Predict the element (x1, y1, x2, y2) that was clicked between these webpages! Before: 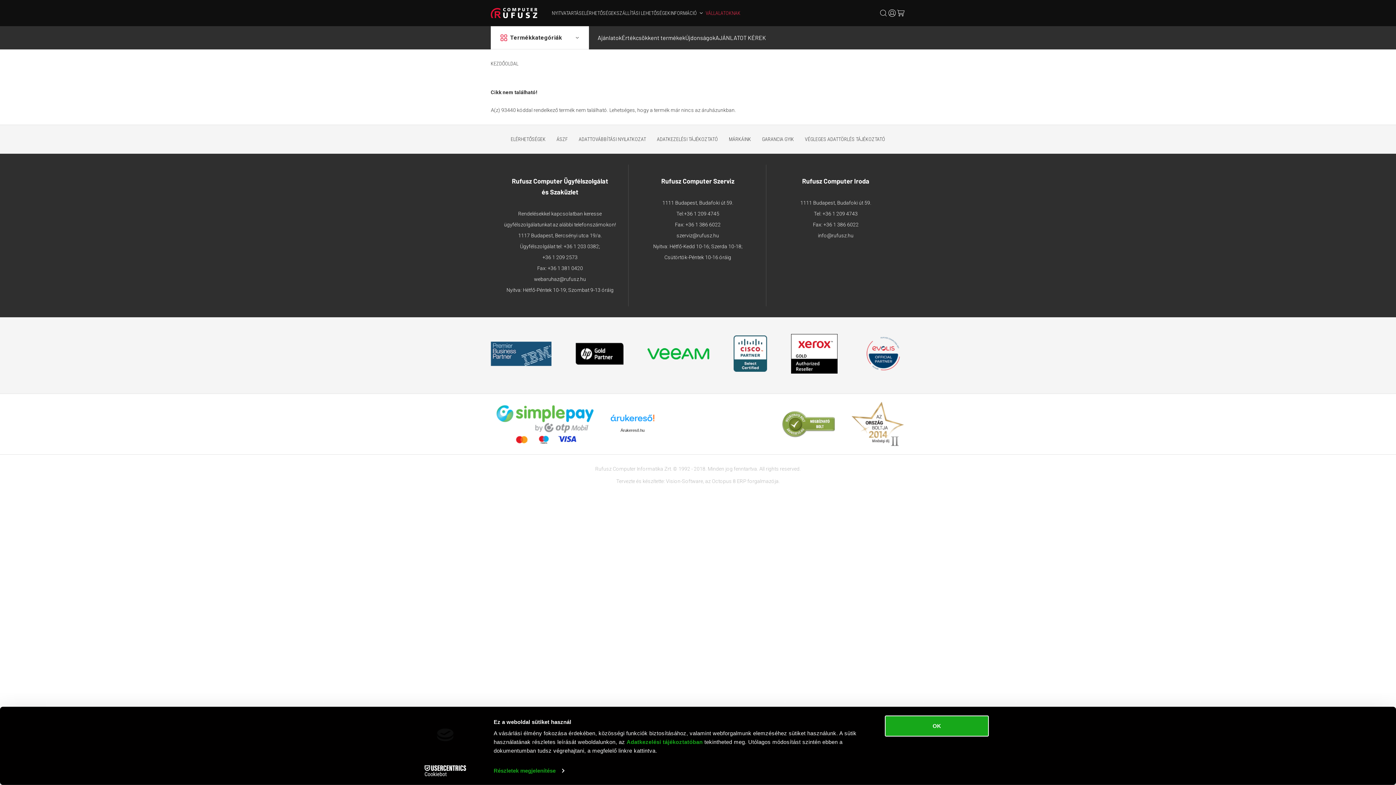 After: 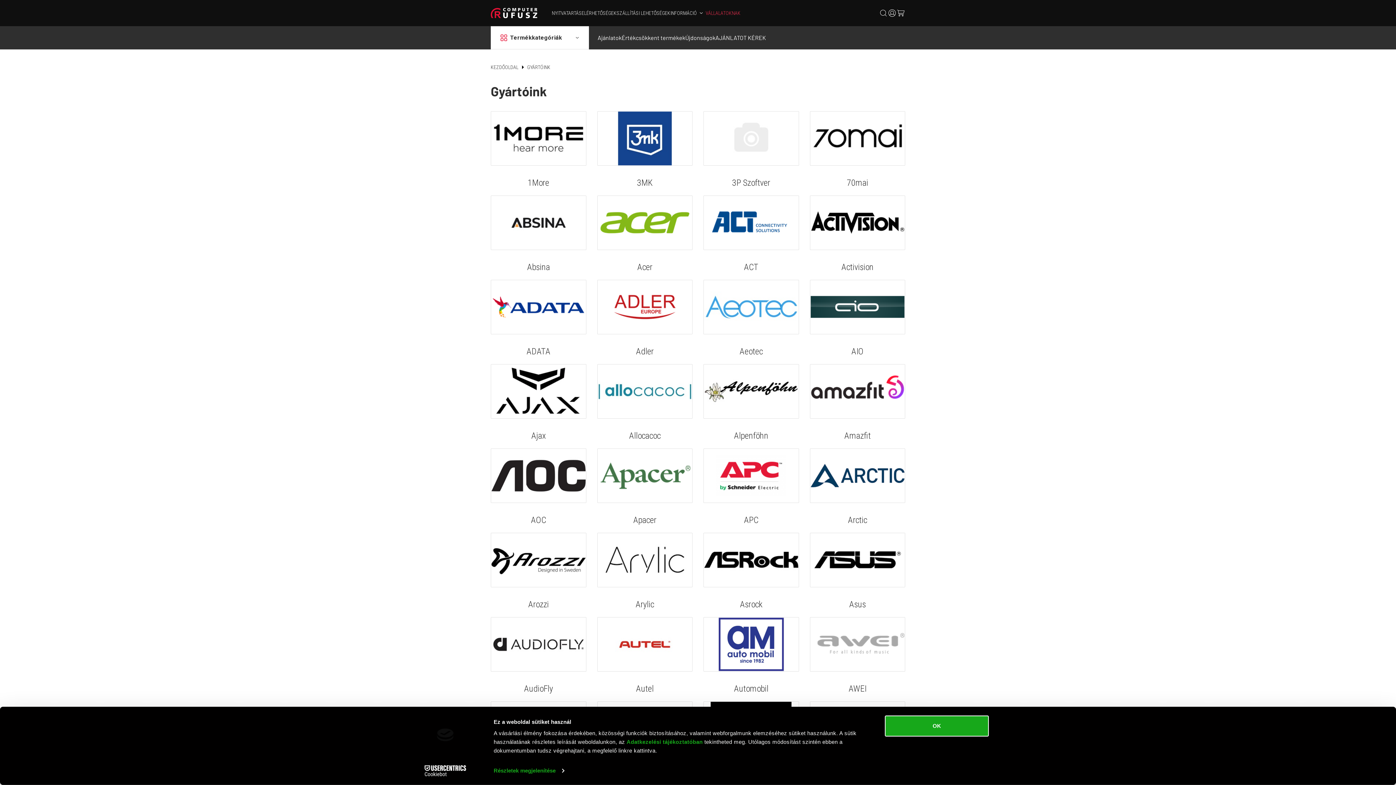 Action: label: MÁRKÁINK bbox: (729, 136, 751, 142)